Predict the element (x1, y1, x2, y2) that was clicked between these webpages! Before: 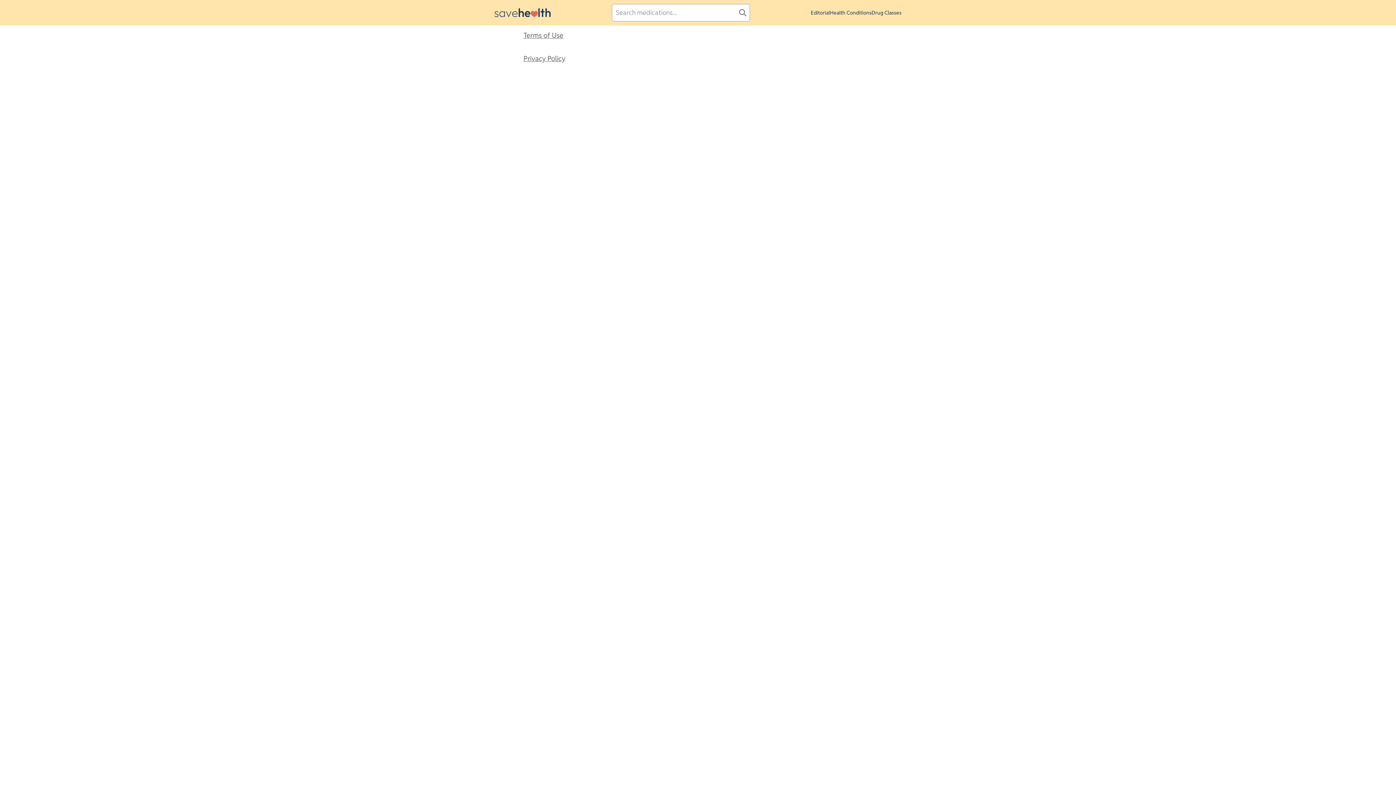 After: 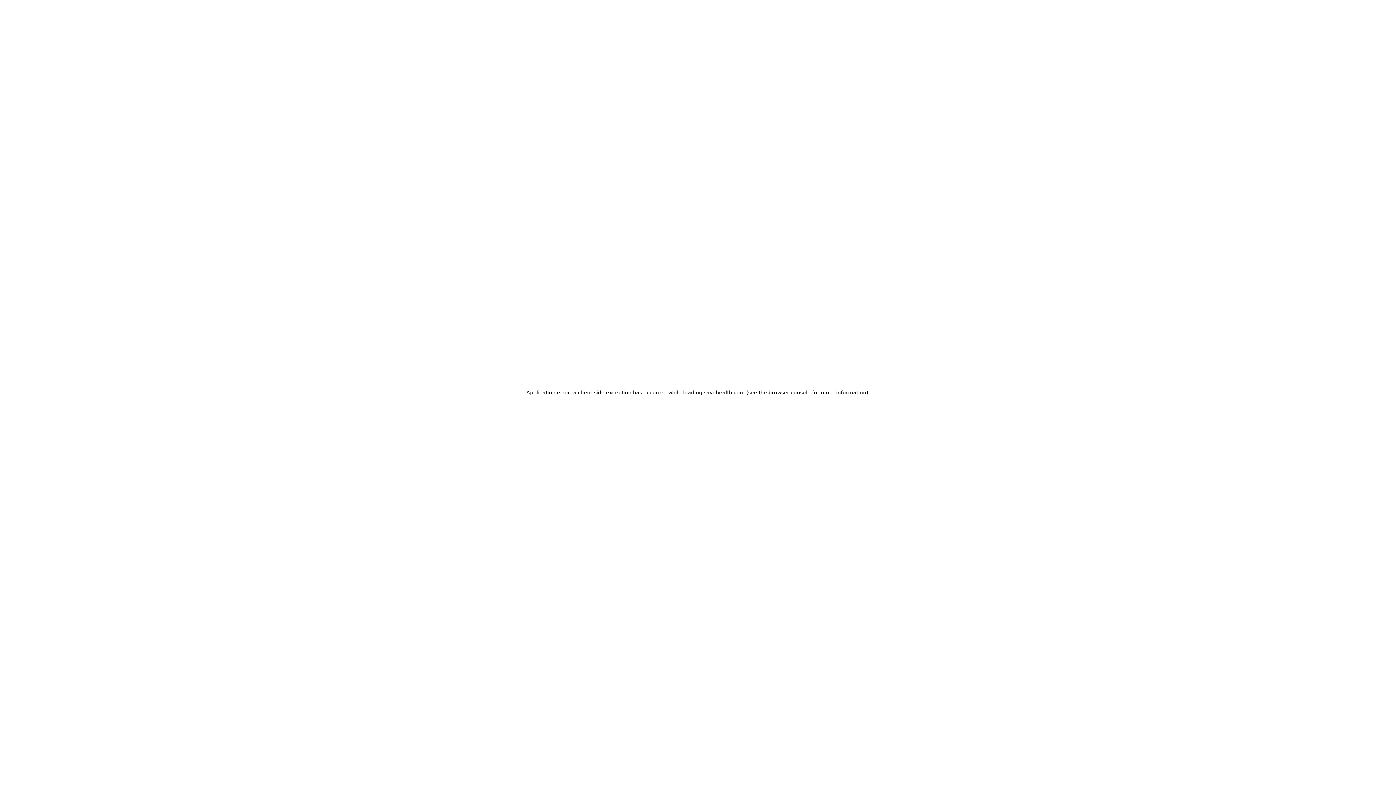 Action: bbox: (811, 8, 830, 16) label: Editorial